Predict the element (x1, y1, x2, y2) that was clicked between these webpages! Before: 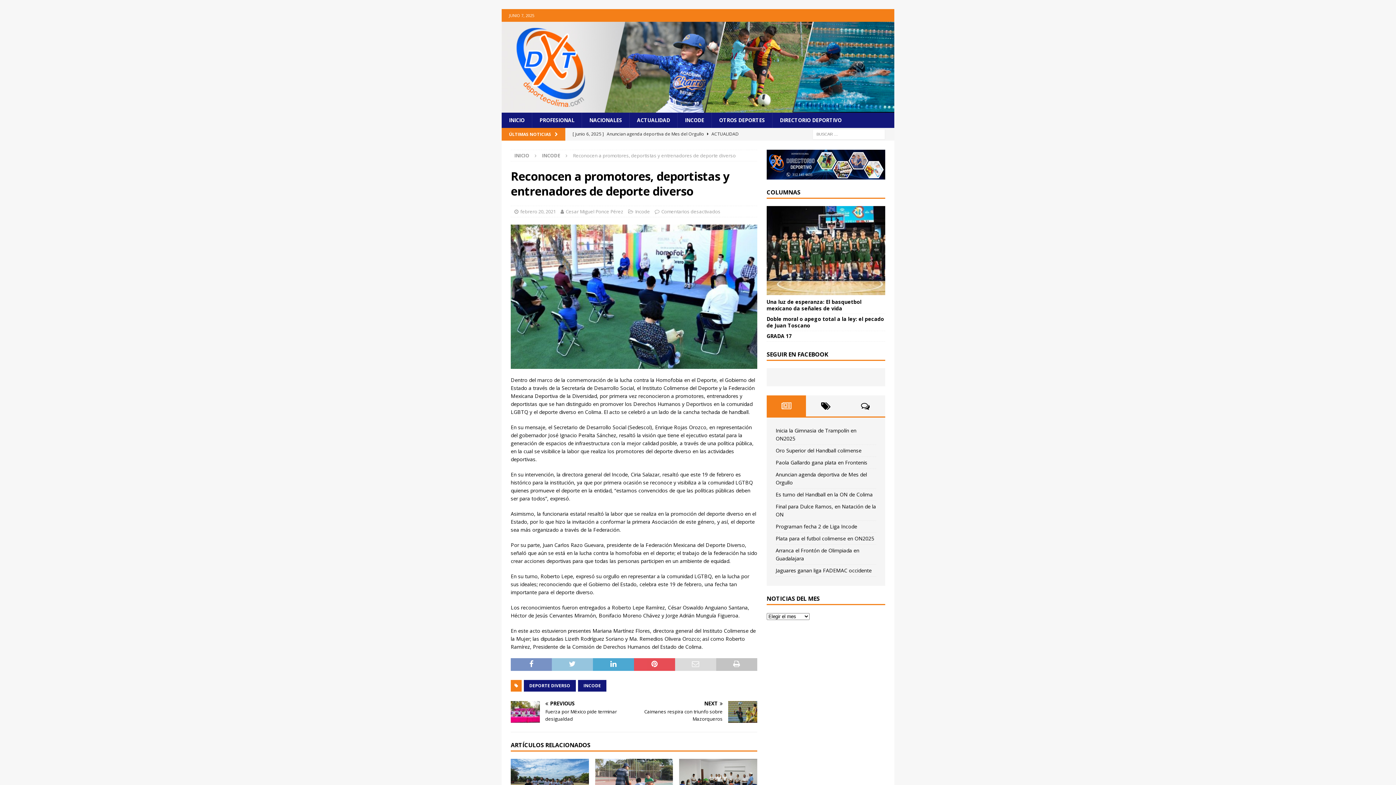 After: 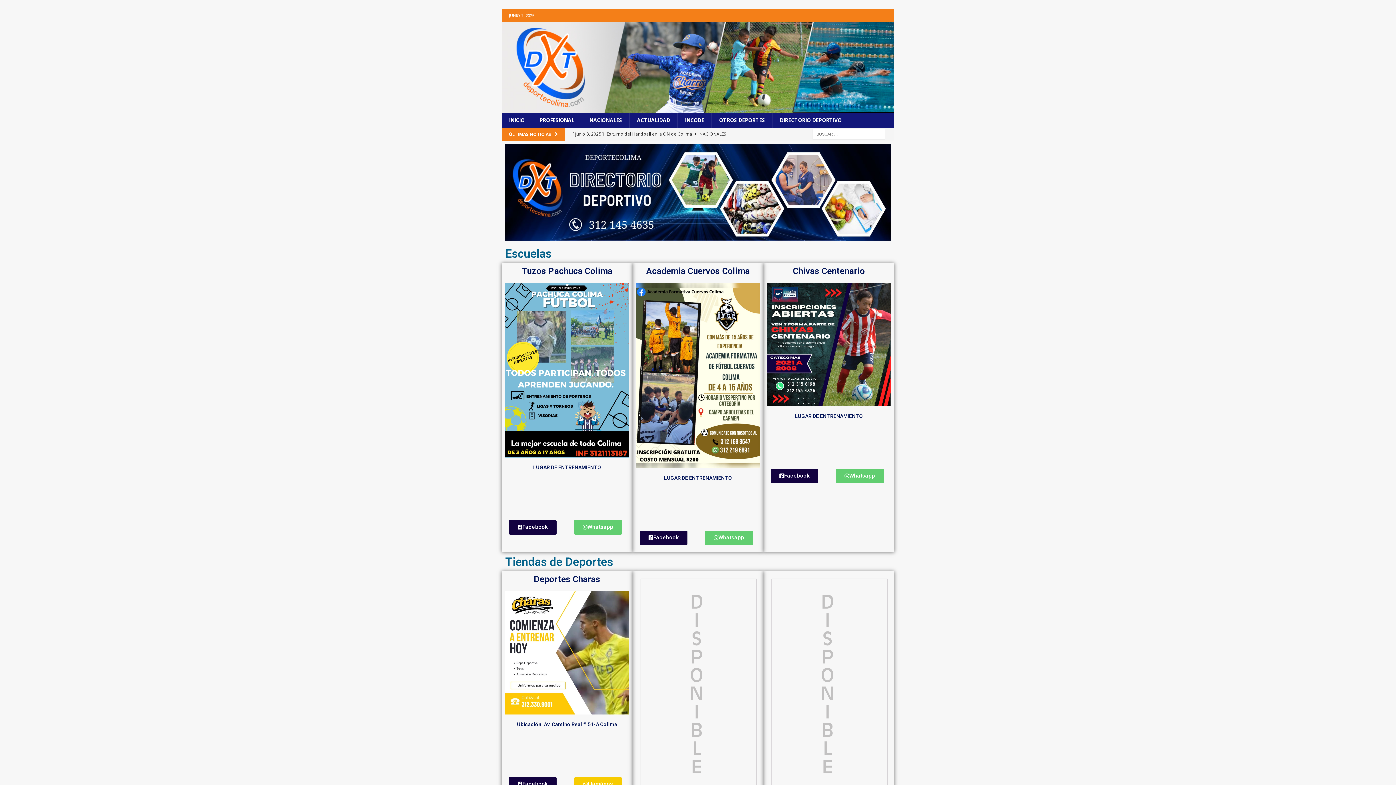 Action: bbox: (772, 112, 849, 128) label: DIRECTORIO DEPORTIVO